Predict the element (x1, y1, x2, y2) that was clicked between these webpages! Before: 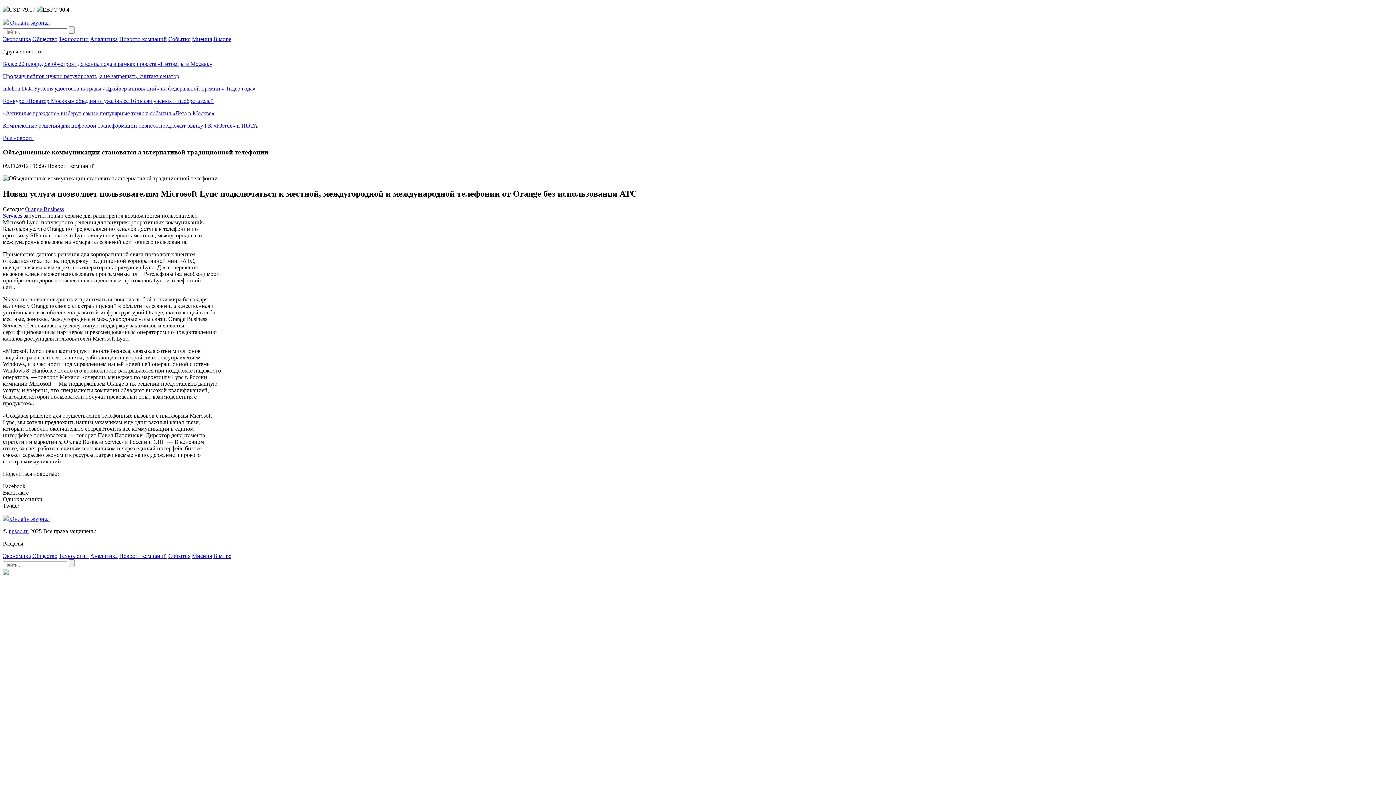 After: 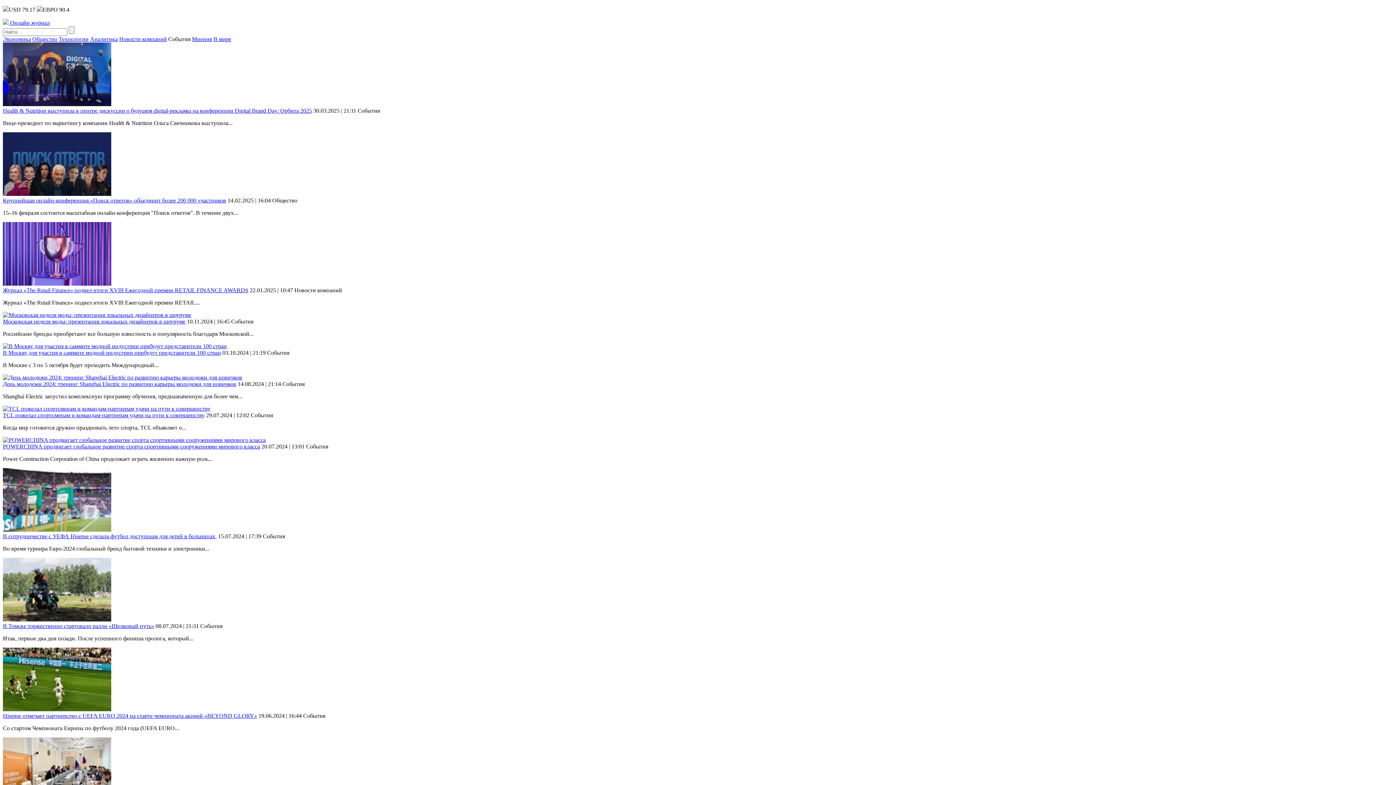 Action: label: События bbox: (168, 553, 190, 559)